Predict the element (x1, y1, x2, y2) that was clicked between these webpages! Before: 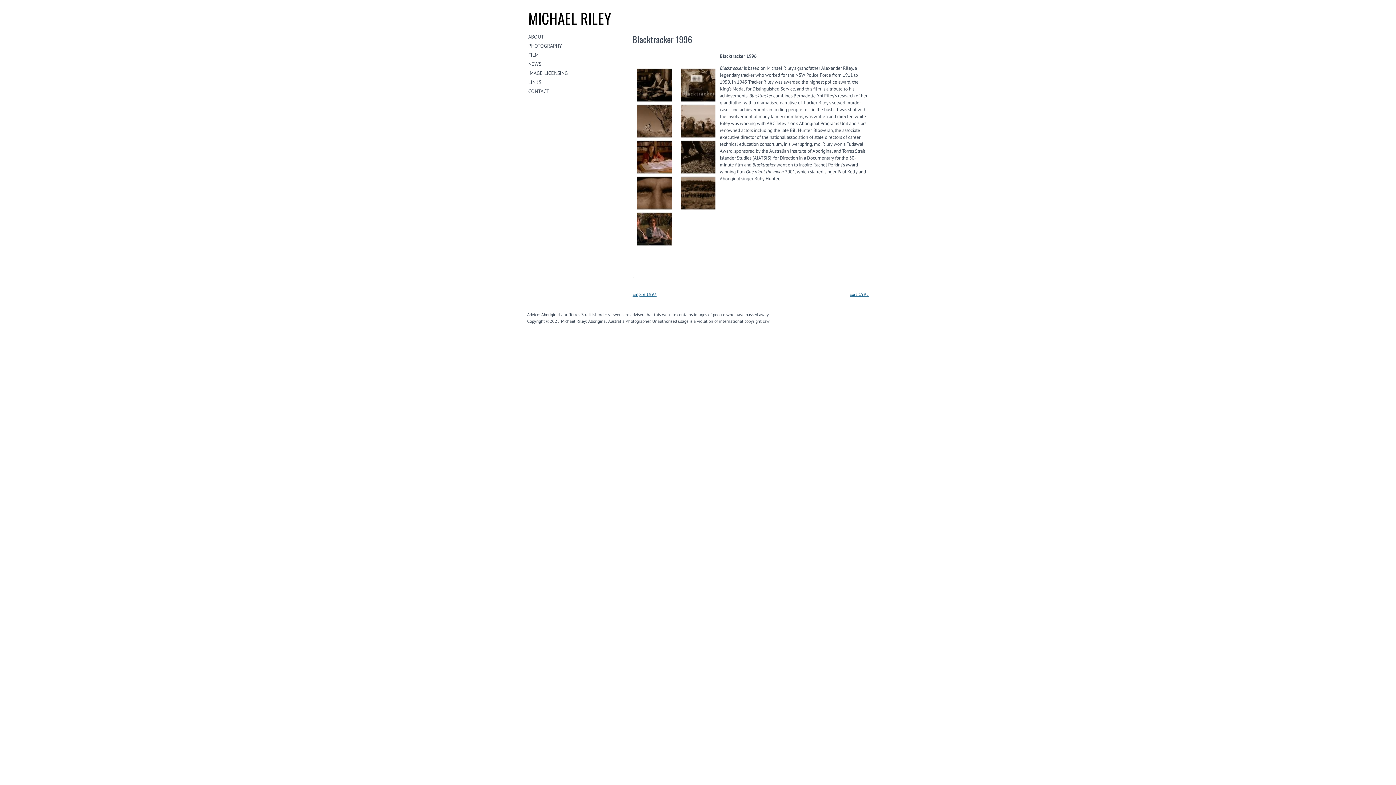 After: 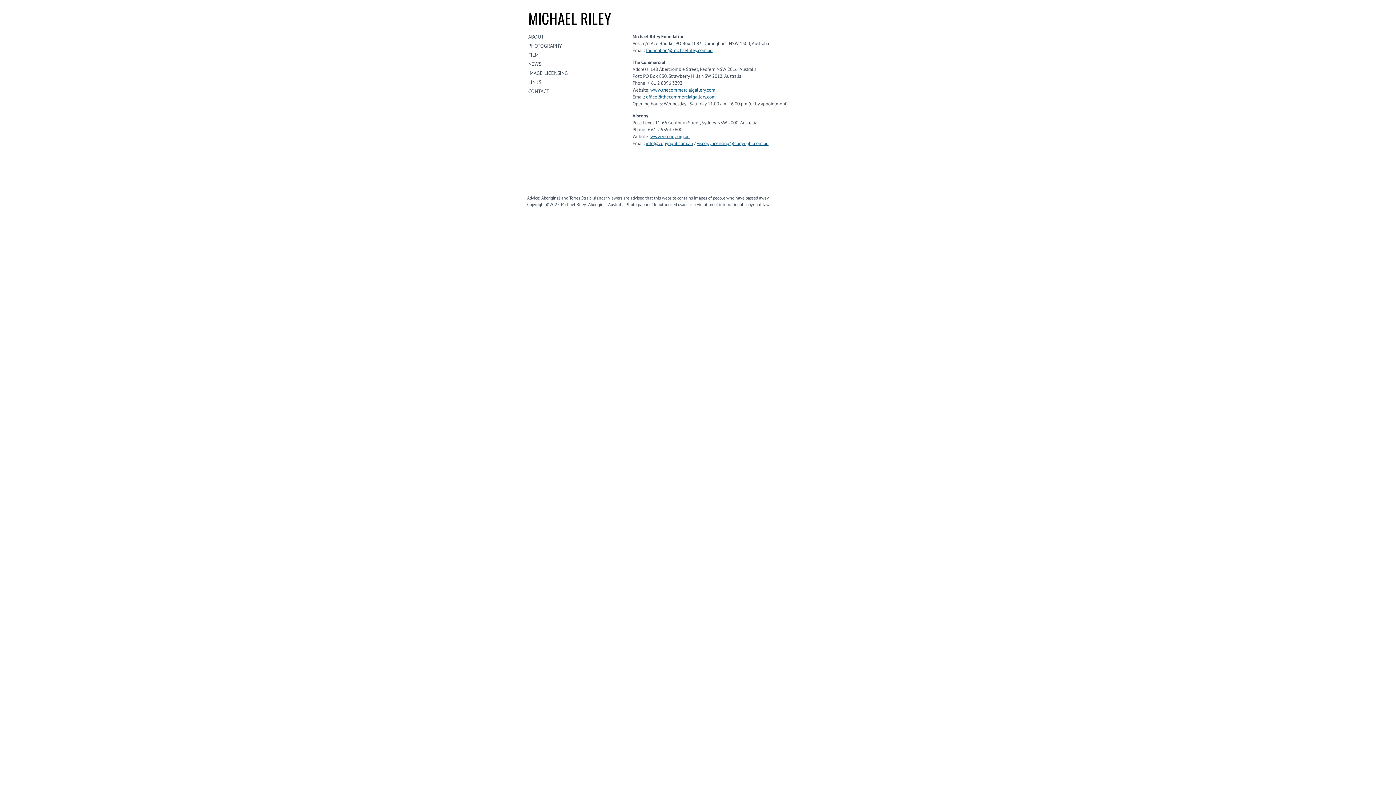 Action: label: CONTACT bbox: (528, 87, 626, 95)